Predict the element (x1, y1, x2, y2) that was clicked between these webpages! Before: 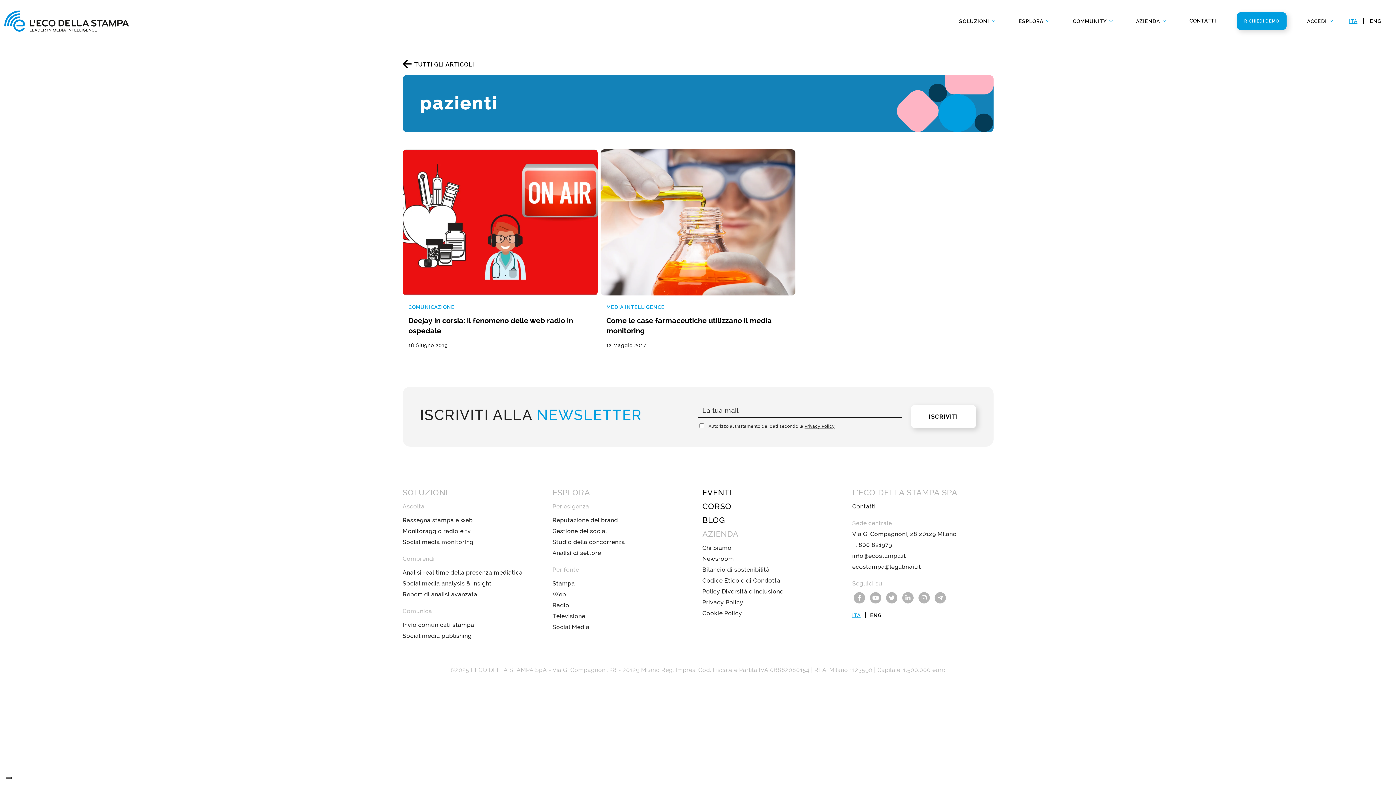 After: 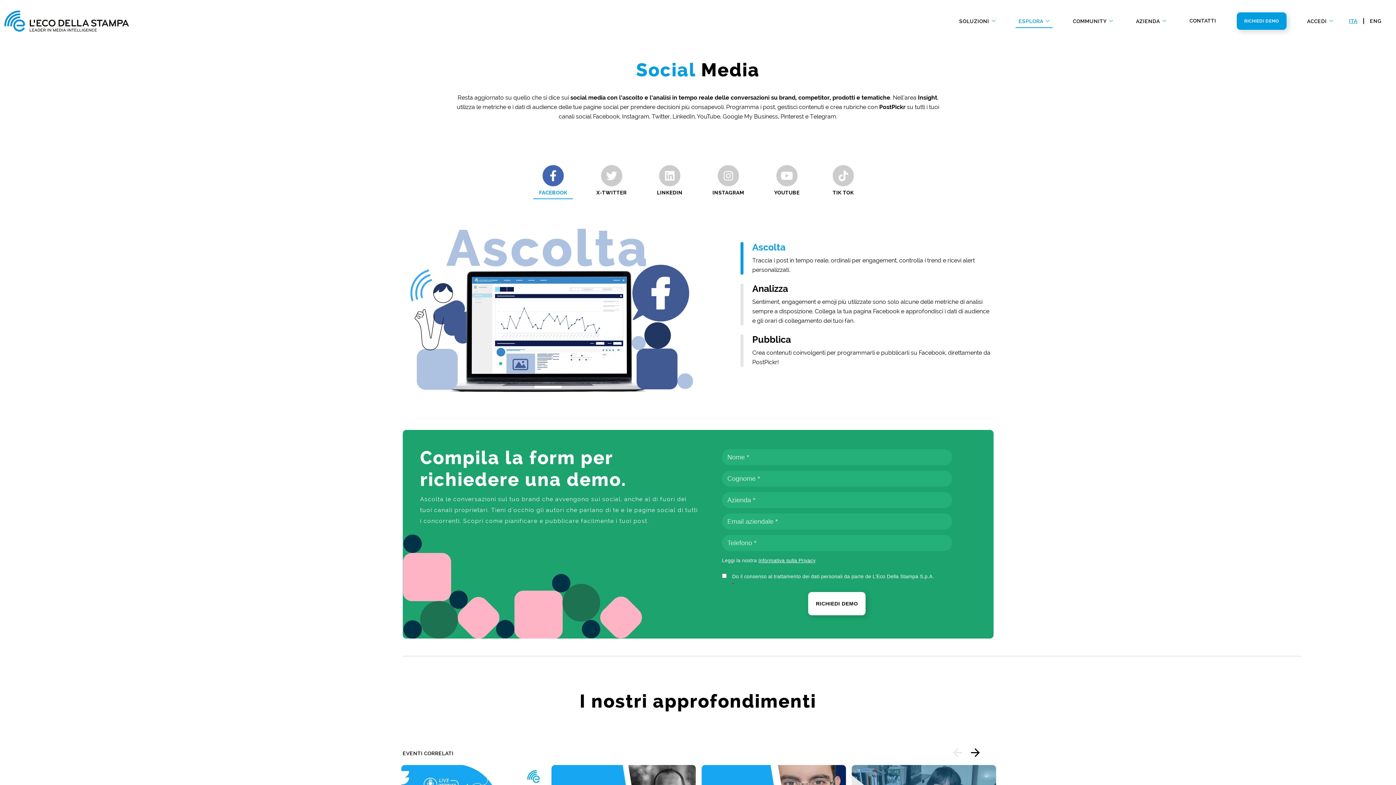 Action: bbox: (552, 624, 589, 631) label: Social Media